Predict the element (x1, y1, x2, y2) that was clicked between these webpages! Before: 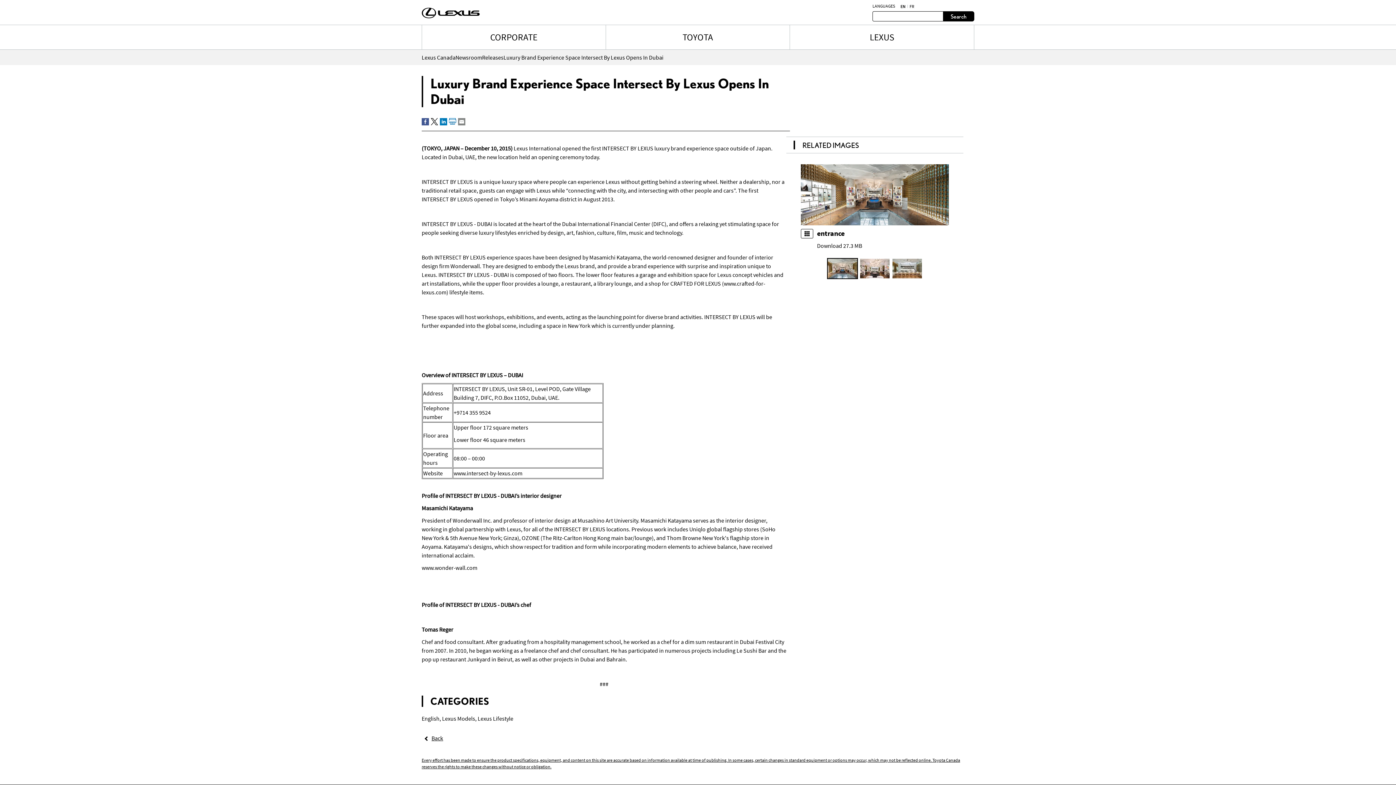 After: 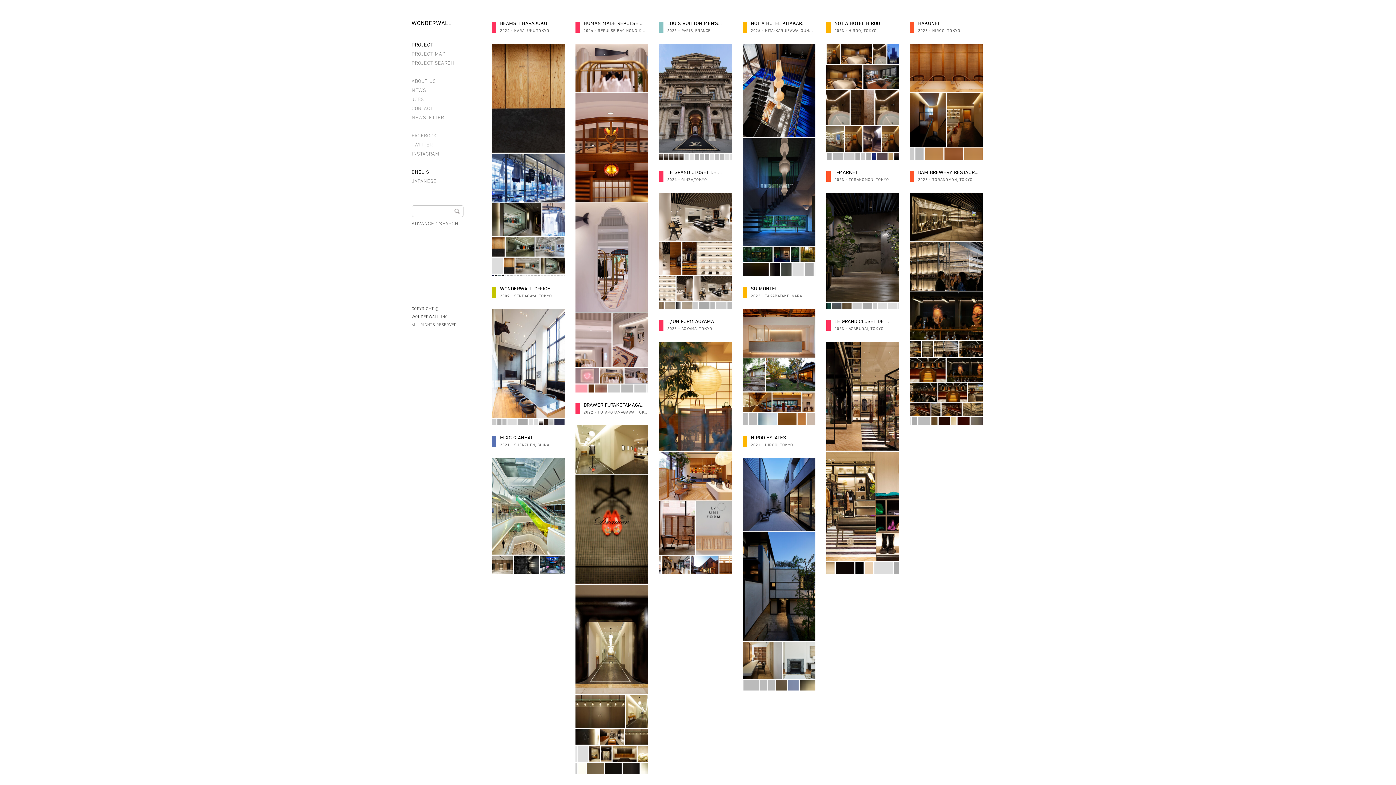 Action: bbox: (421, 564, 477, 571) label: www.wonder-wall.com